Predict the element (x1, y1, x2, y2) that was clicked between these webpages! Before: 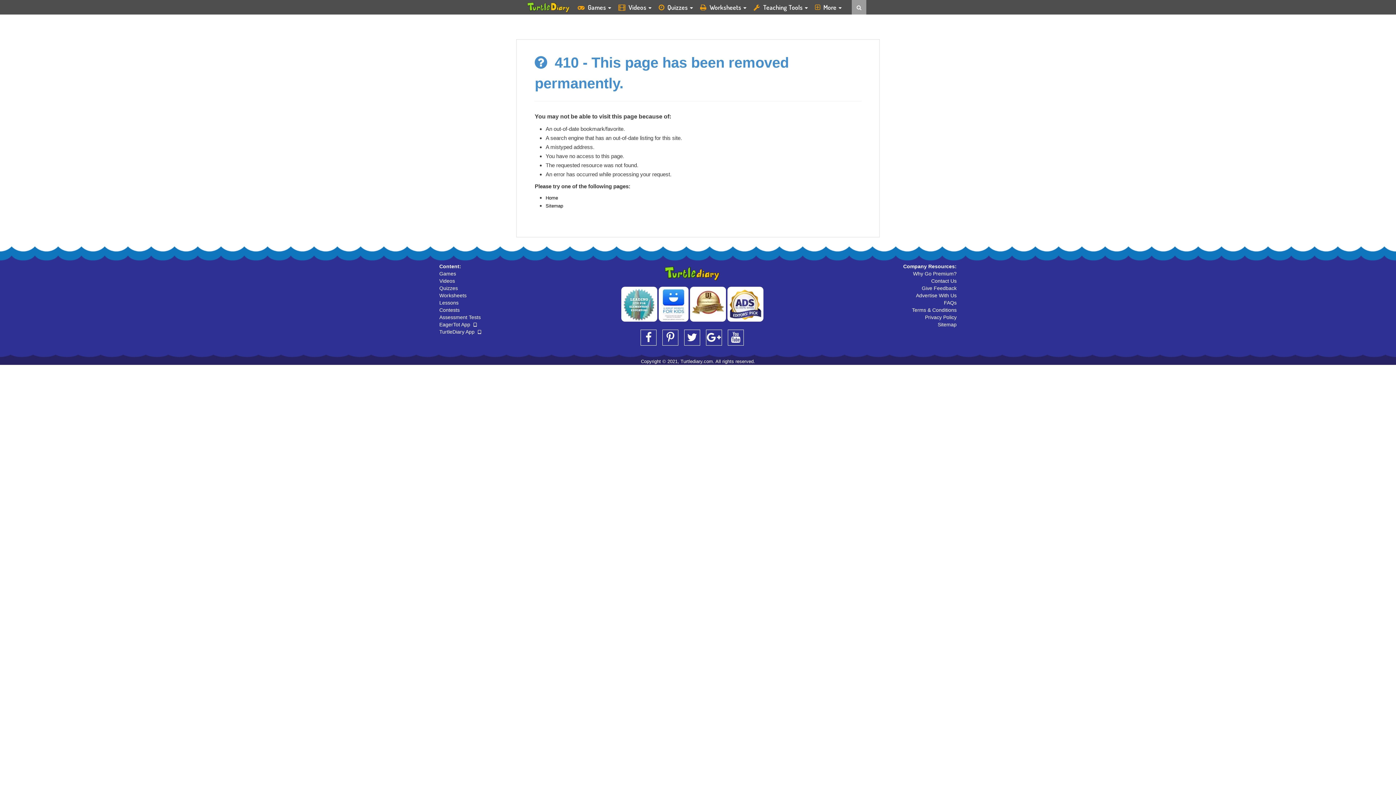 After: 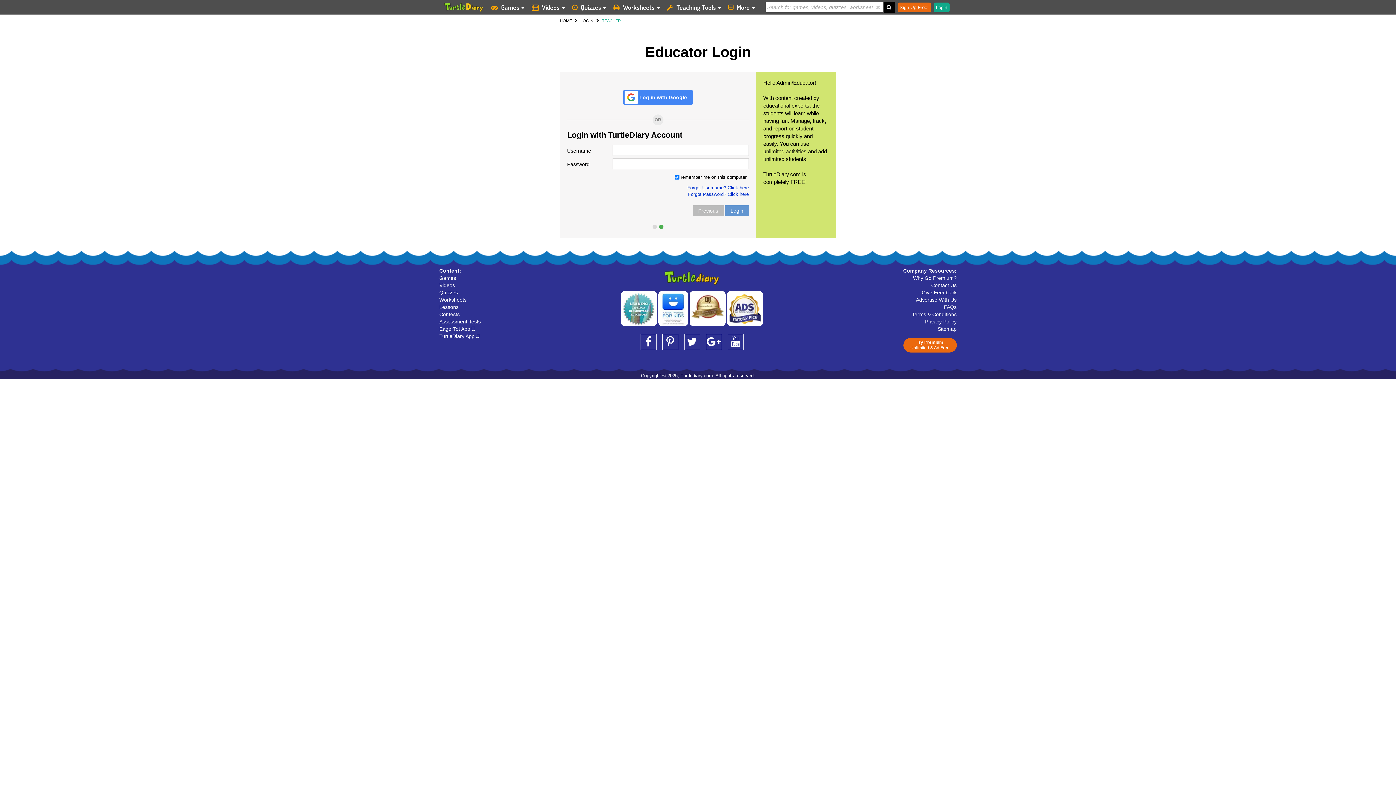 Action: bbox: (439, 285, 458, 291) label: Quizzes